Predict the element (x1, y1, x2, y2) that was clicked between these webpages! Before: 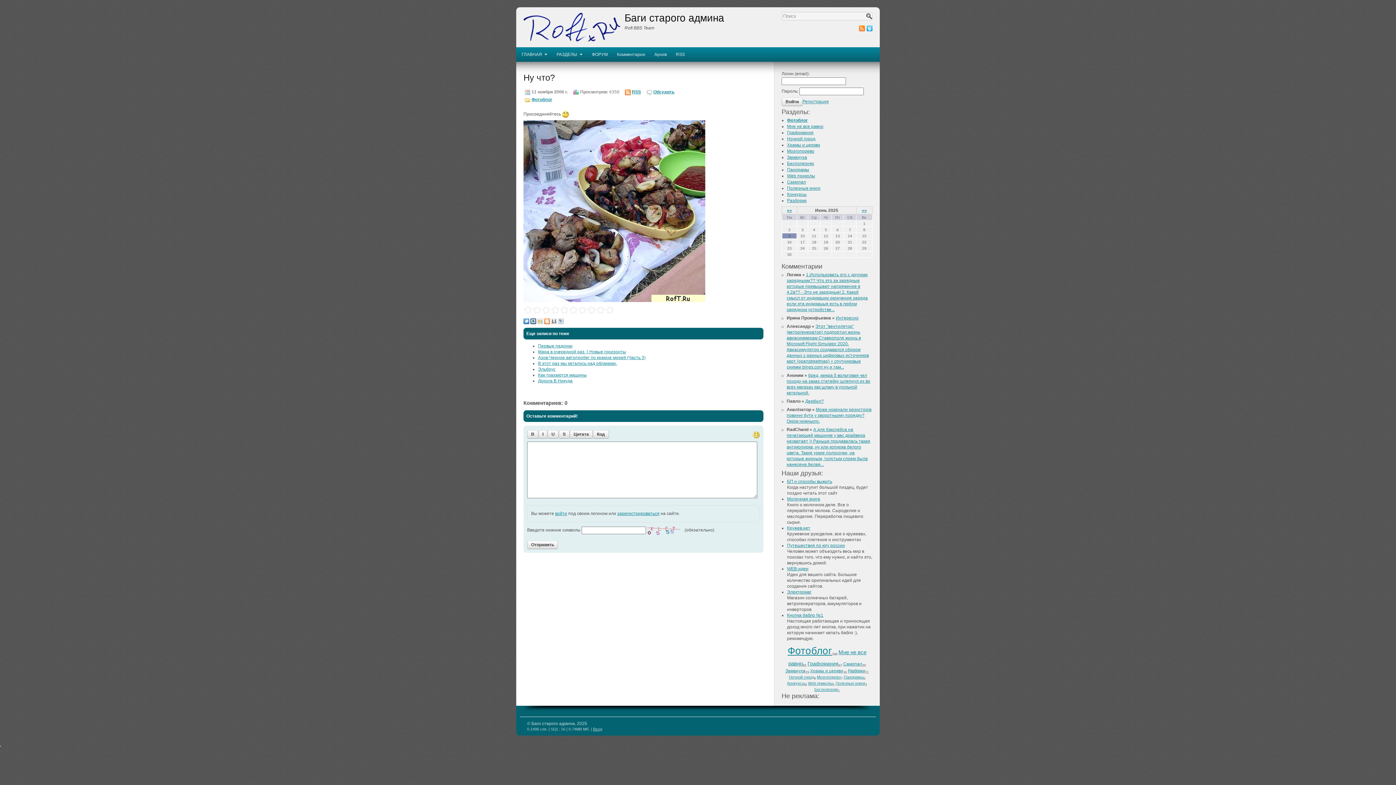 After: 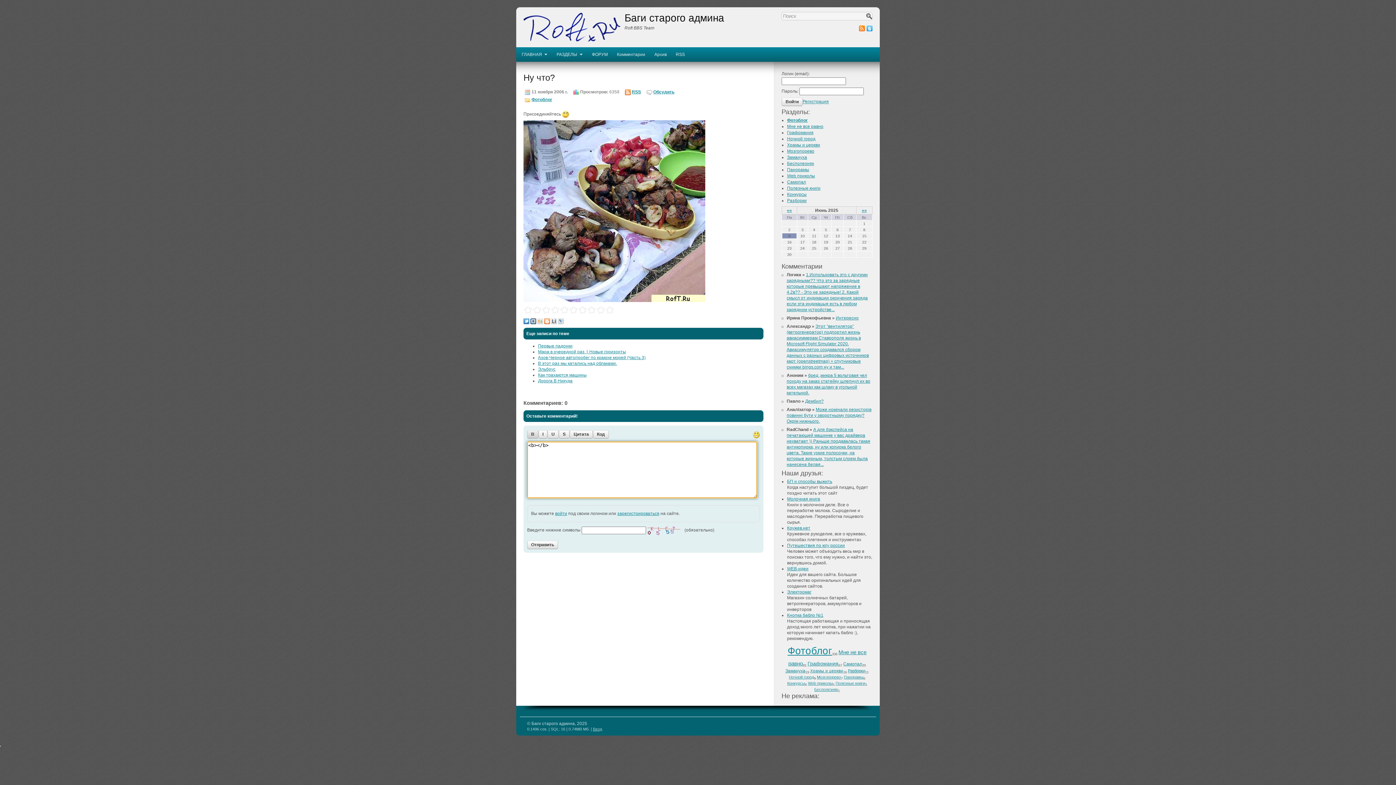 Action: label: B bbox: (527, 430, 538, 439)